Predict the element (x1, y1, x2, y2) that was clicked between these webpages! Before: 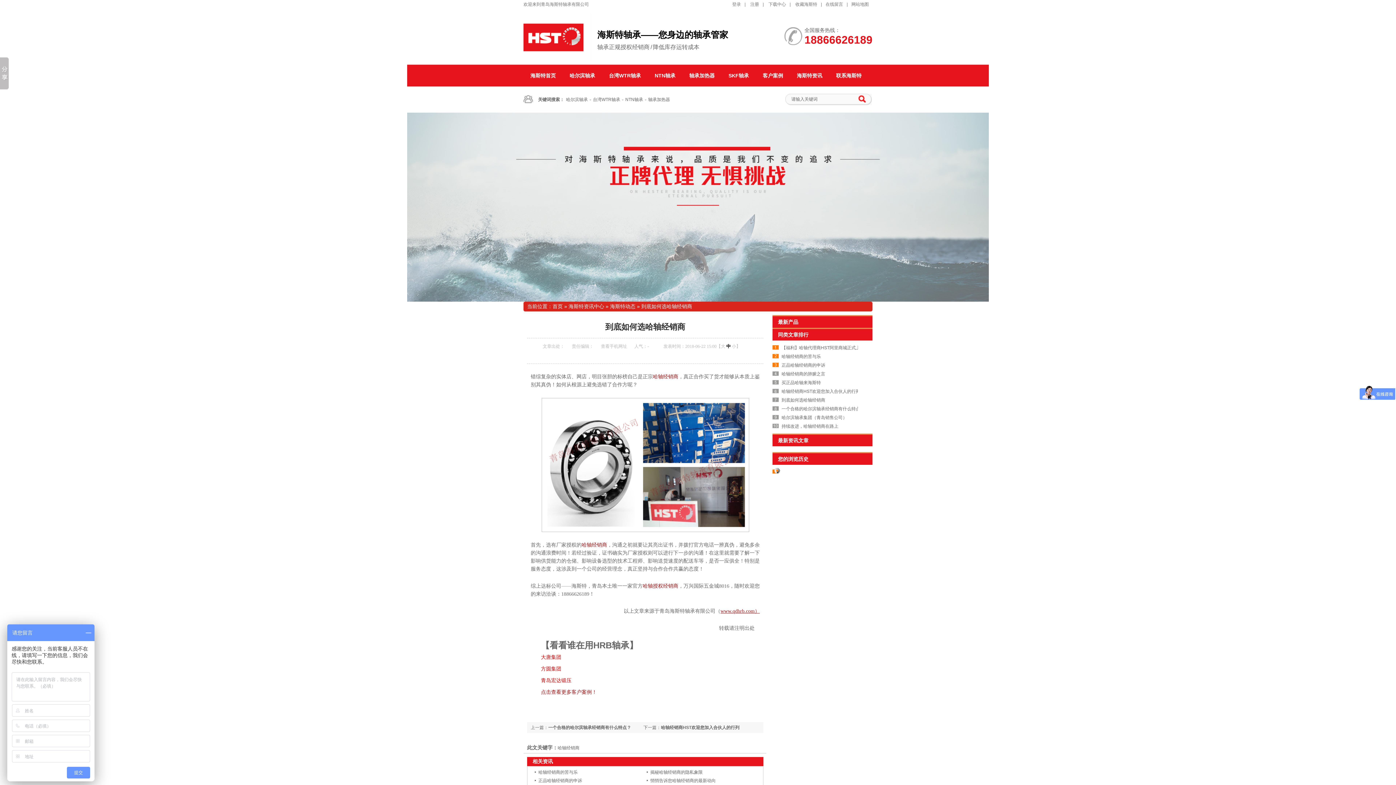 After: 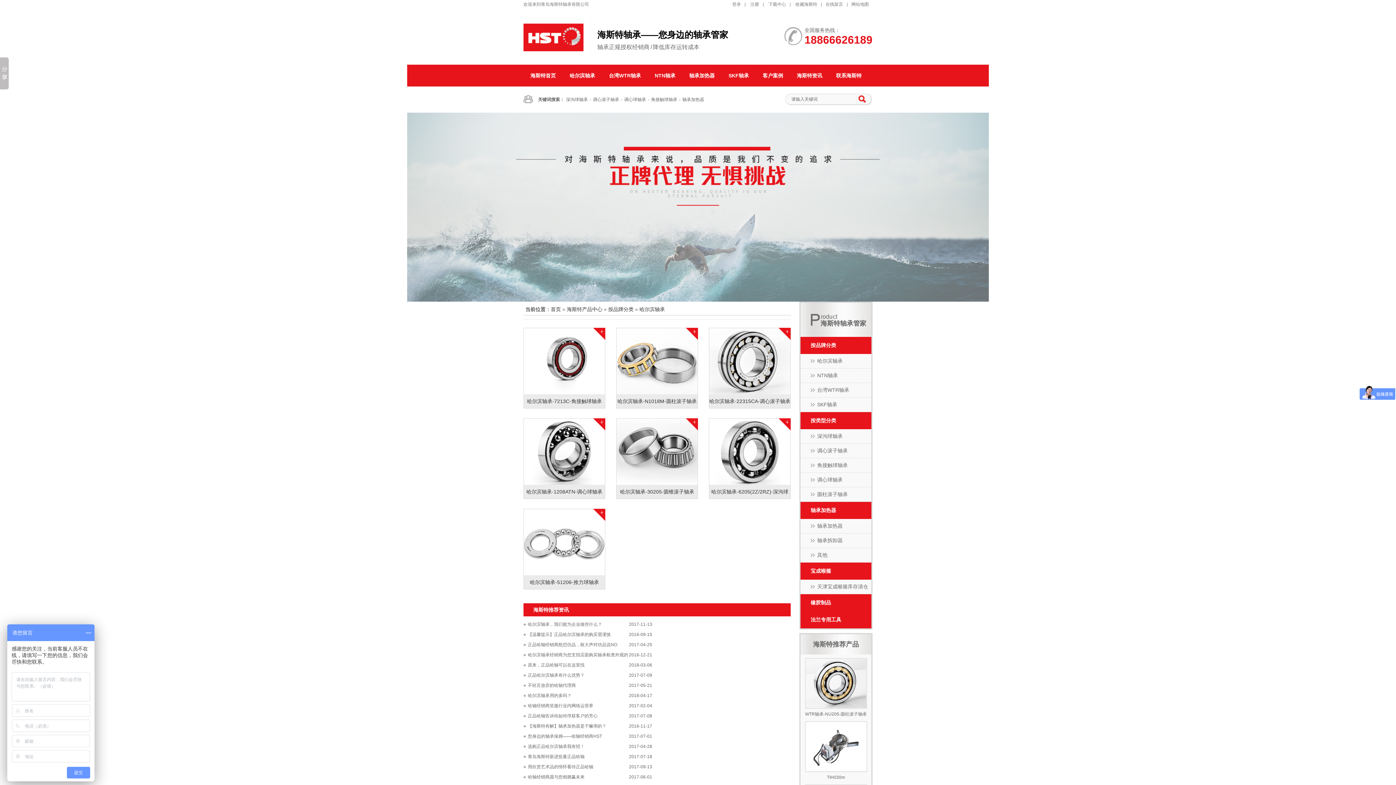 Action: label: 哈尔滨轴承 bbox: (564, 97, 589, 102)